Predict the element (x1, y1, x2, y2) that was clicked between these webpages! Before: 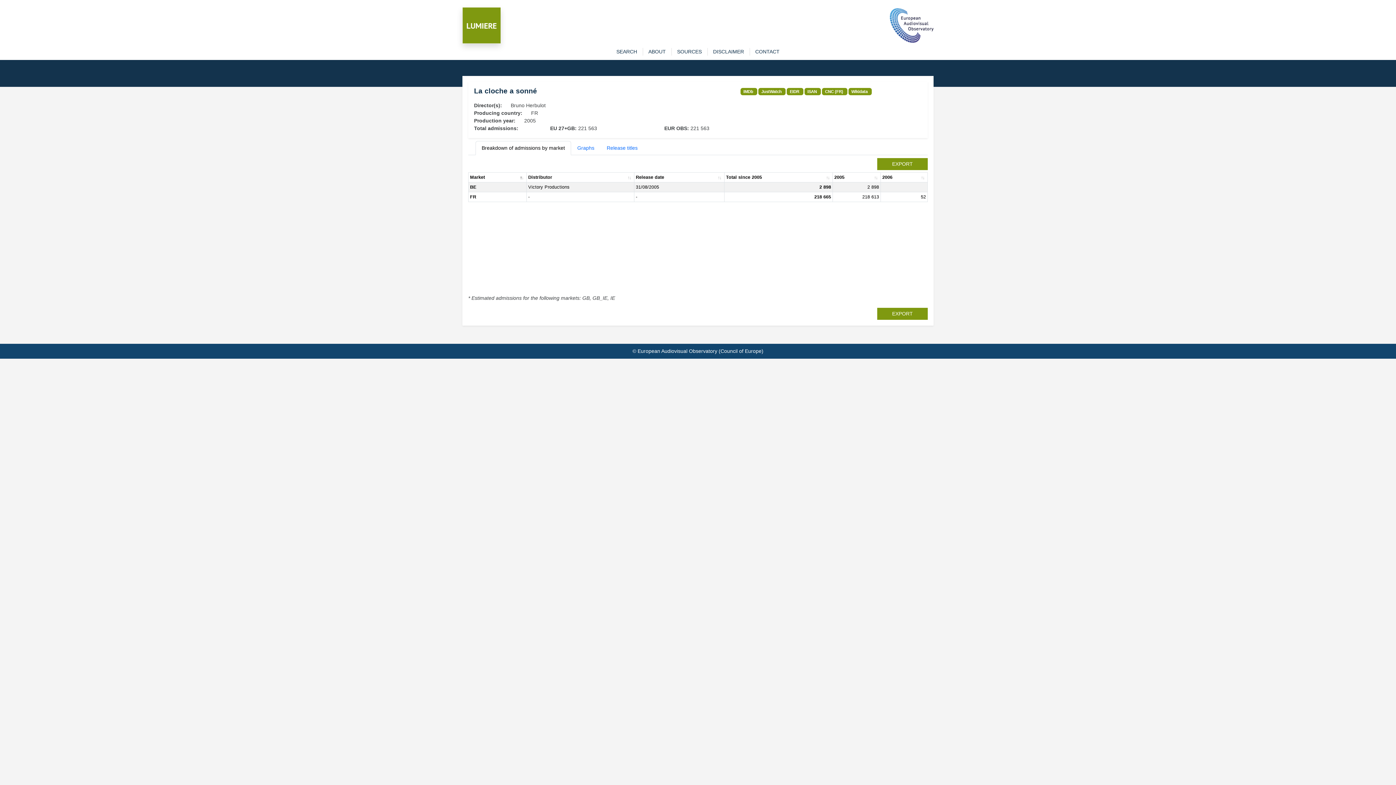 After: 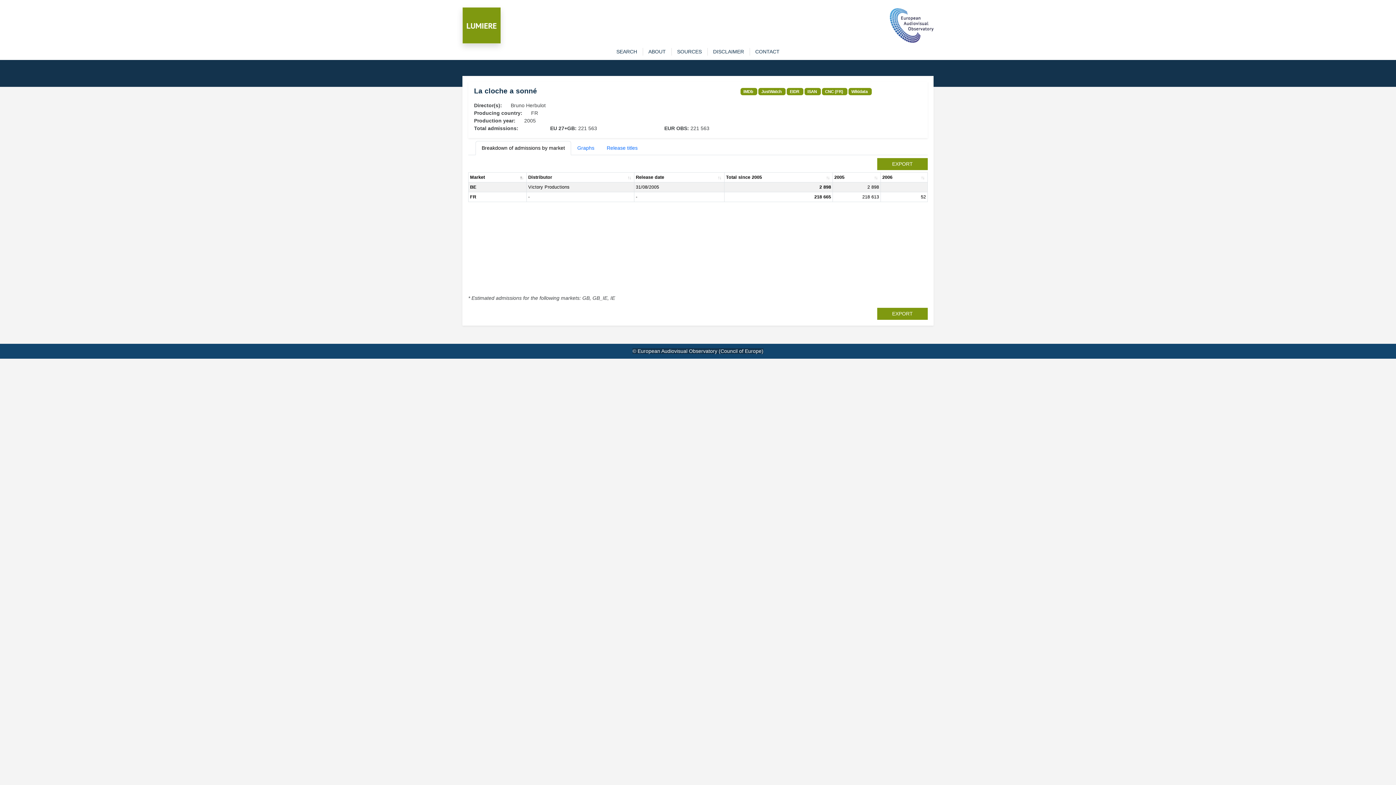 Action: label: © European Audiovisual Observatory (Council of Europe) bbox: (632, 348, 763, 354)